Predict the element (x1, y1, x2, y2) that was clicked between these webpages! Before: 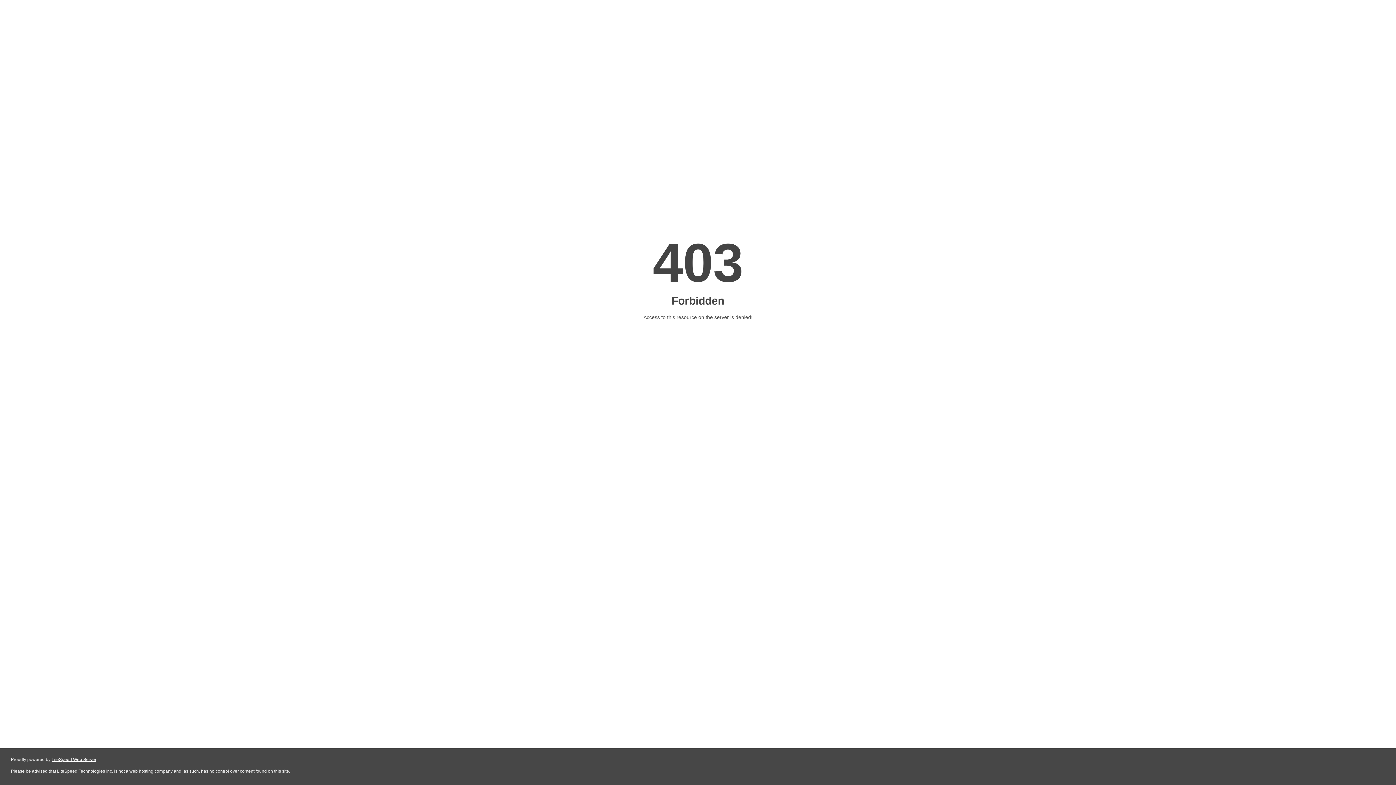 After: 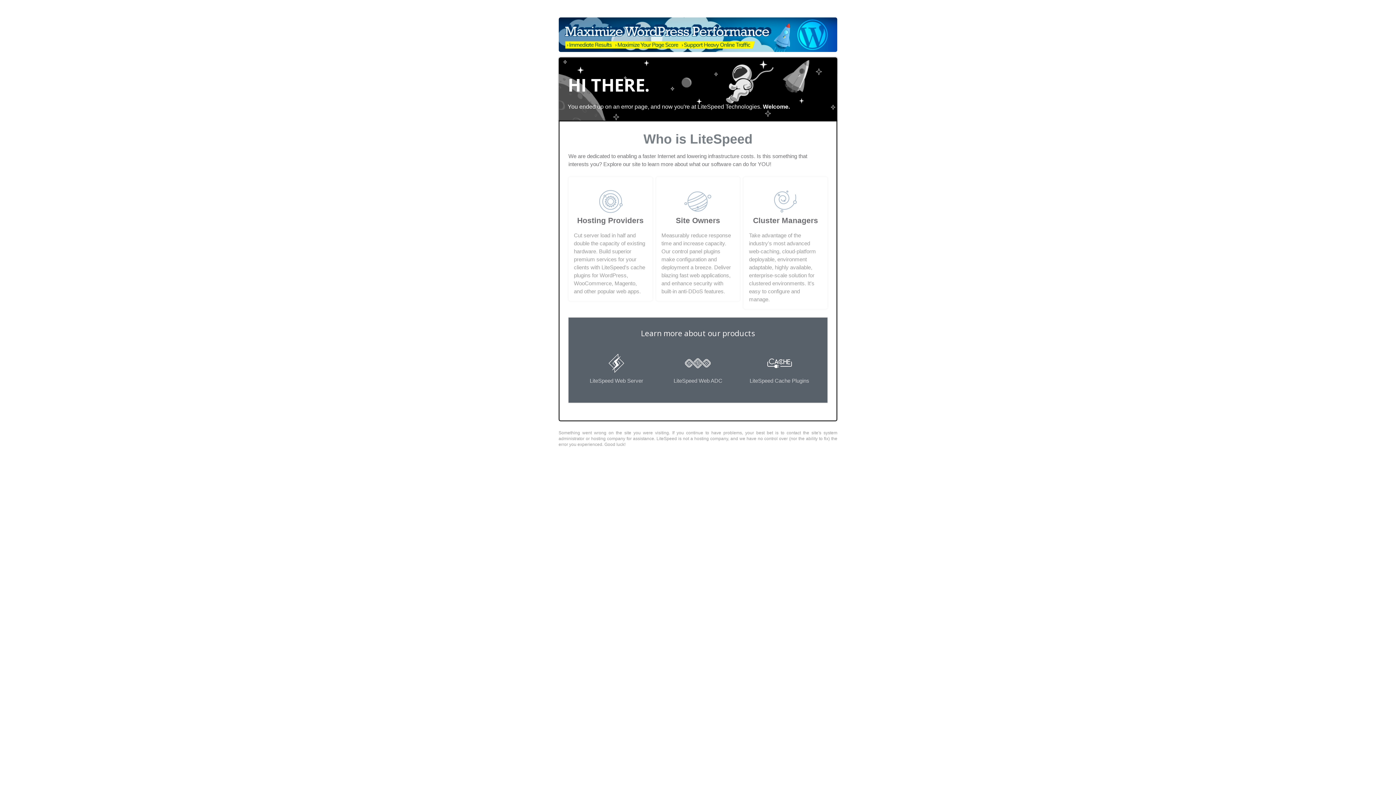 Action: bbox: (51, 757, 96, 762) label: LiteSpeed Web Server